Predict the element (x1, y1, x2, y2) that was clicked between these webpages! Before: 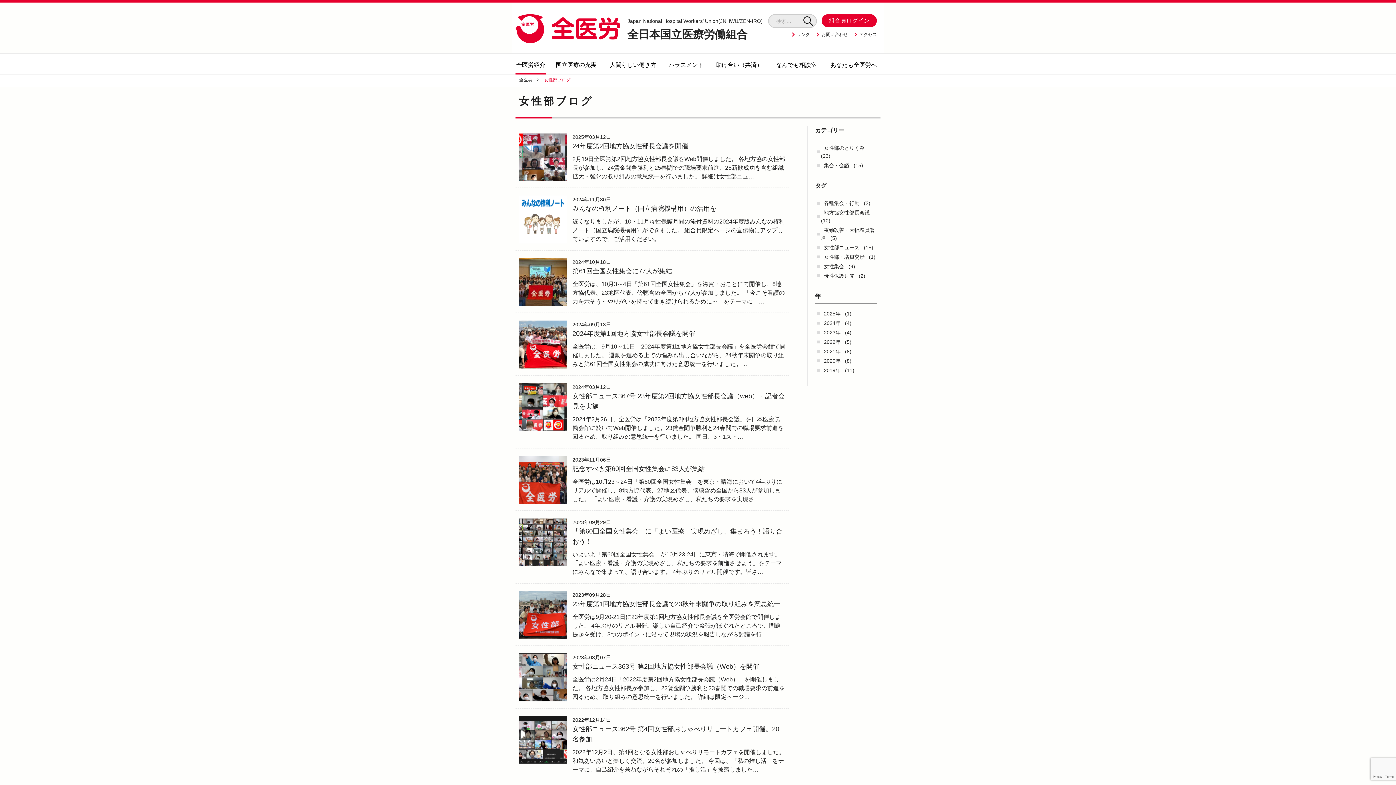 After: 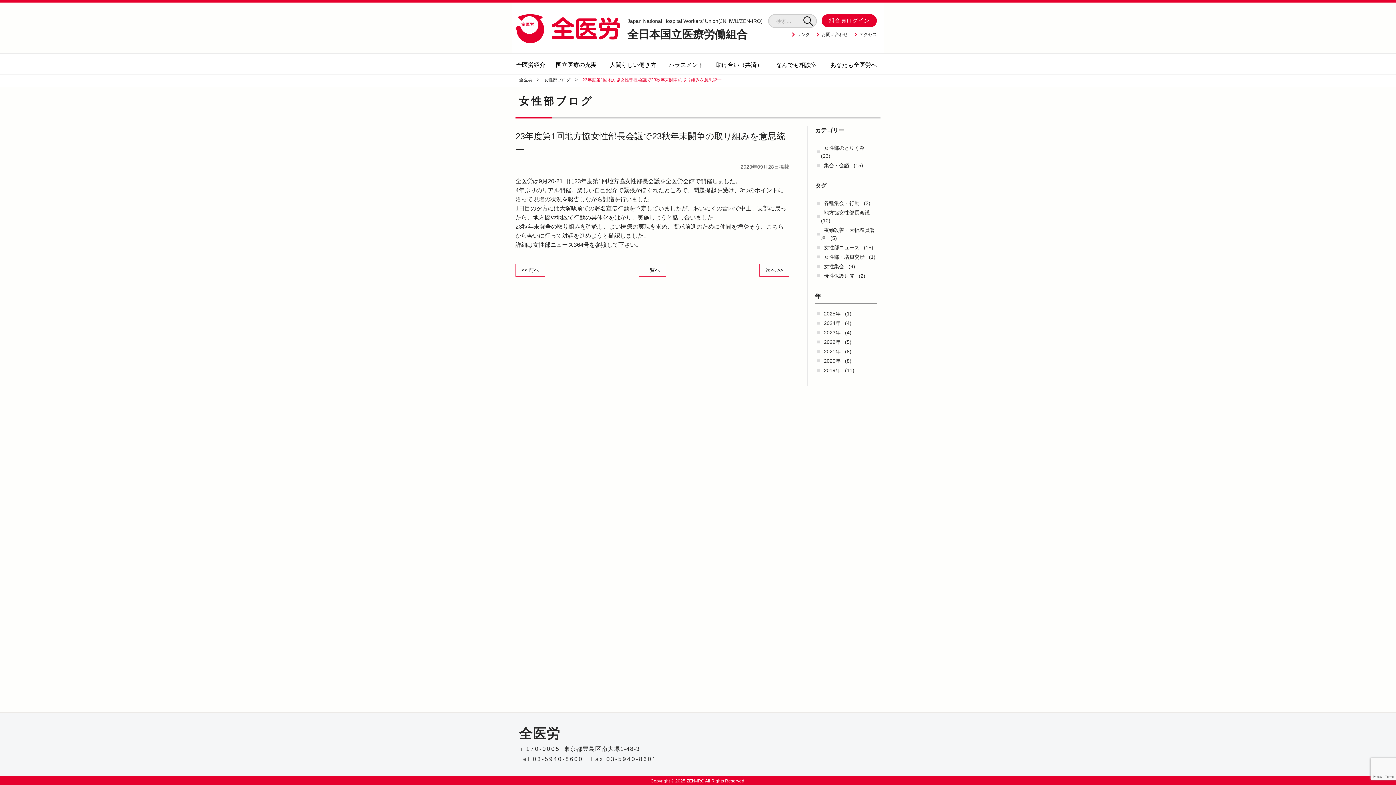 Action: bbox: (519, 591, 567, 639)